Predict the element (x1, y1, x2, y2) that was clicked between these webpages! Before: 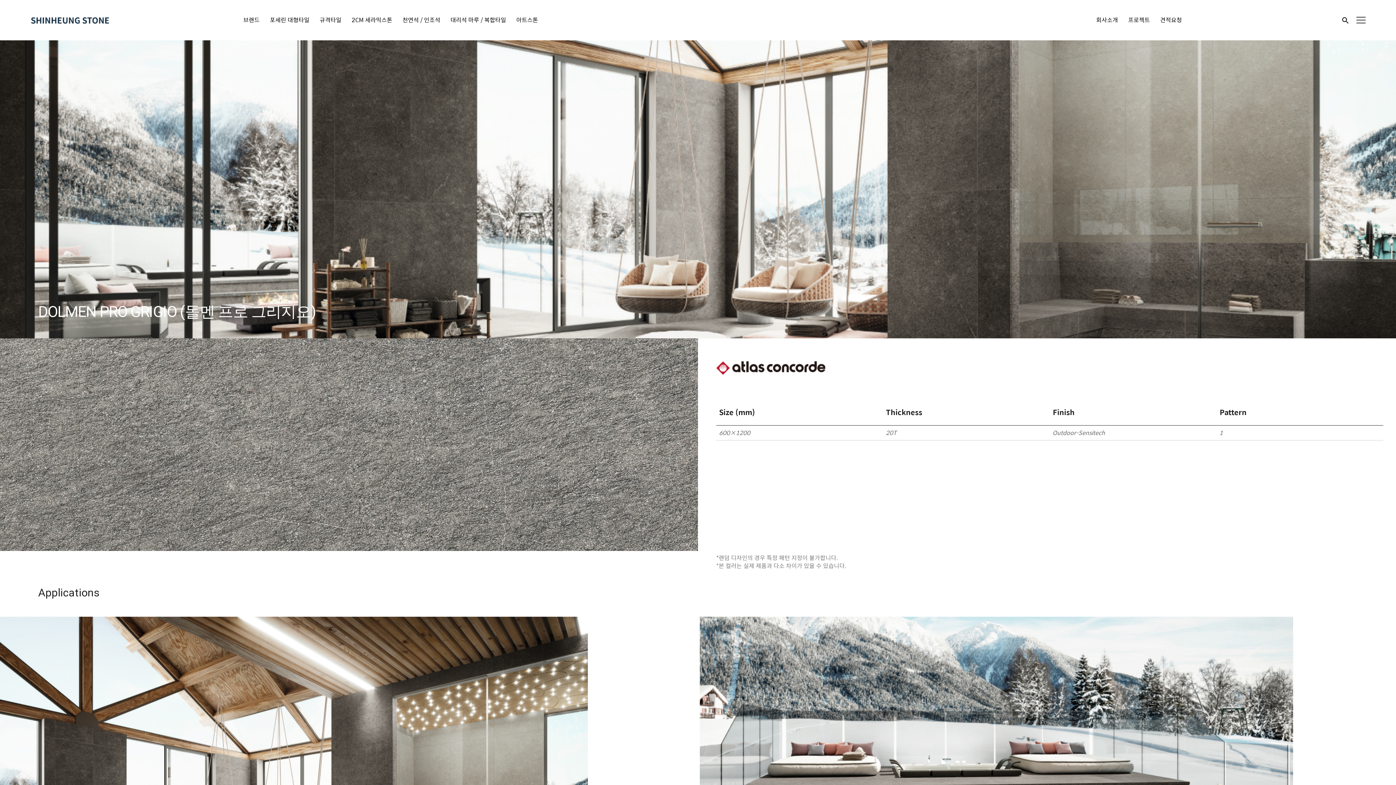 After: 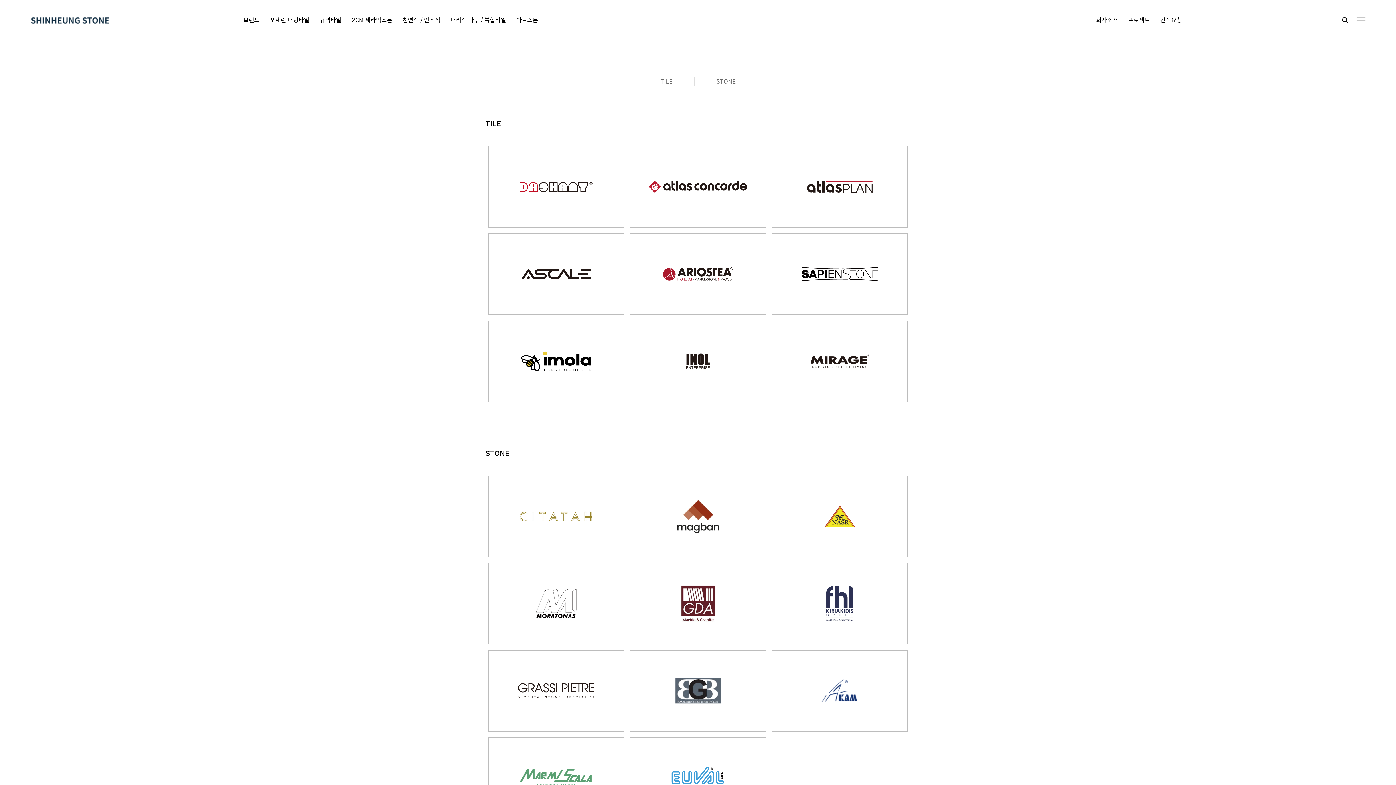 Action: bbox: (243, 16, 259, 23) label: 브랜드